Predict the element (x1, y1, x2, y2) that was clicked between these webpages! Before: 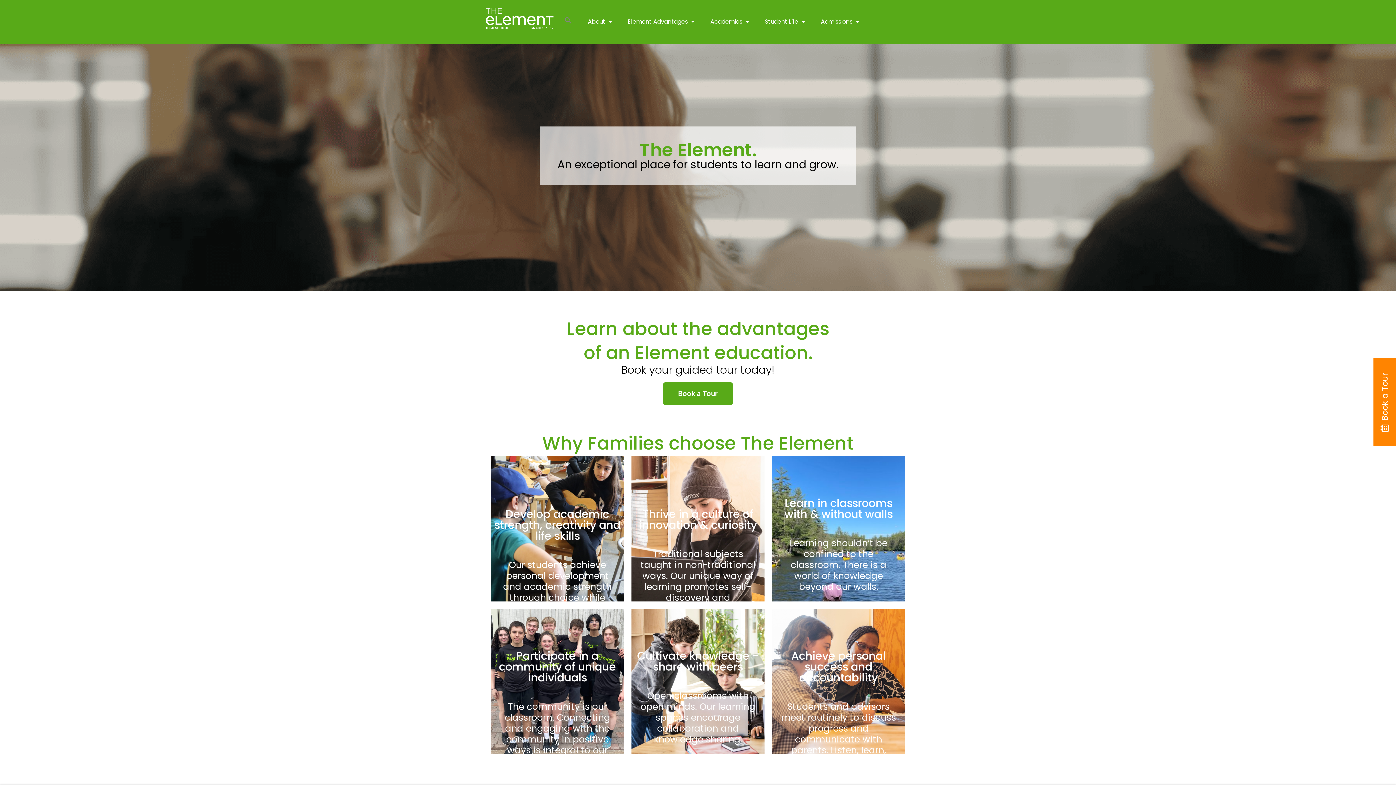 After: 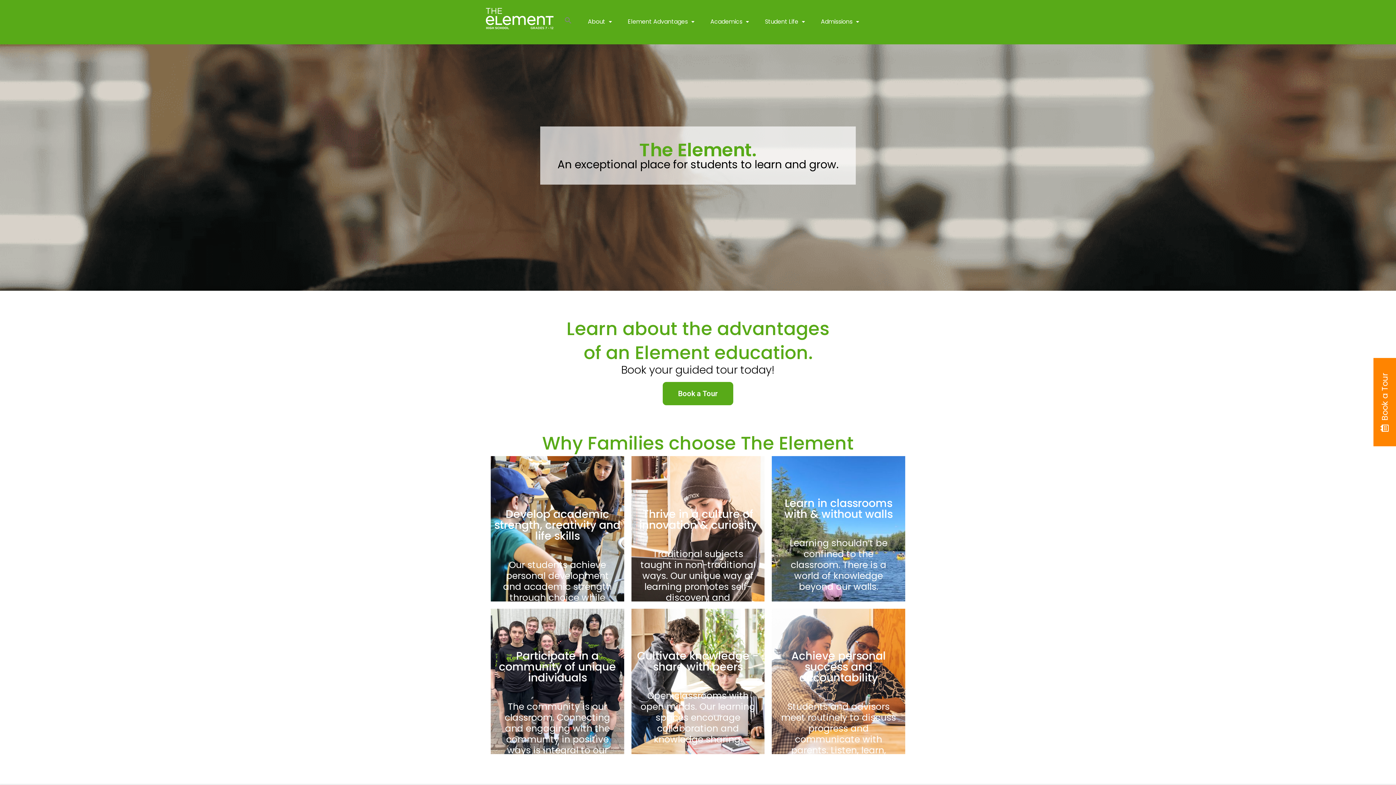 Action: bbox: (485, 0, 553, 44)